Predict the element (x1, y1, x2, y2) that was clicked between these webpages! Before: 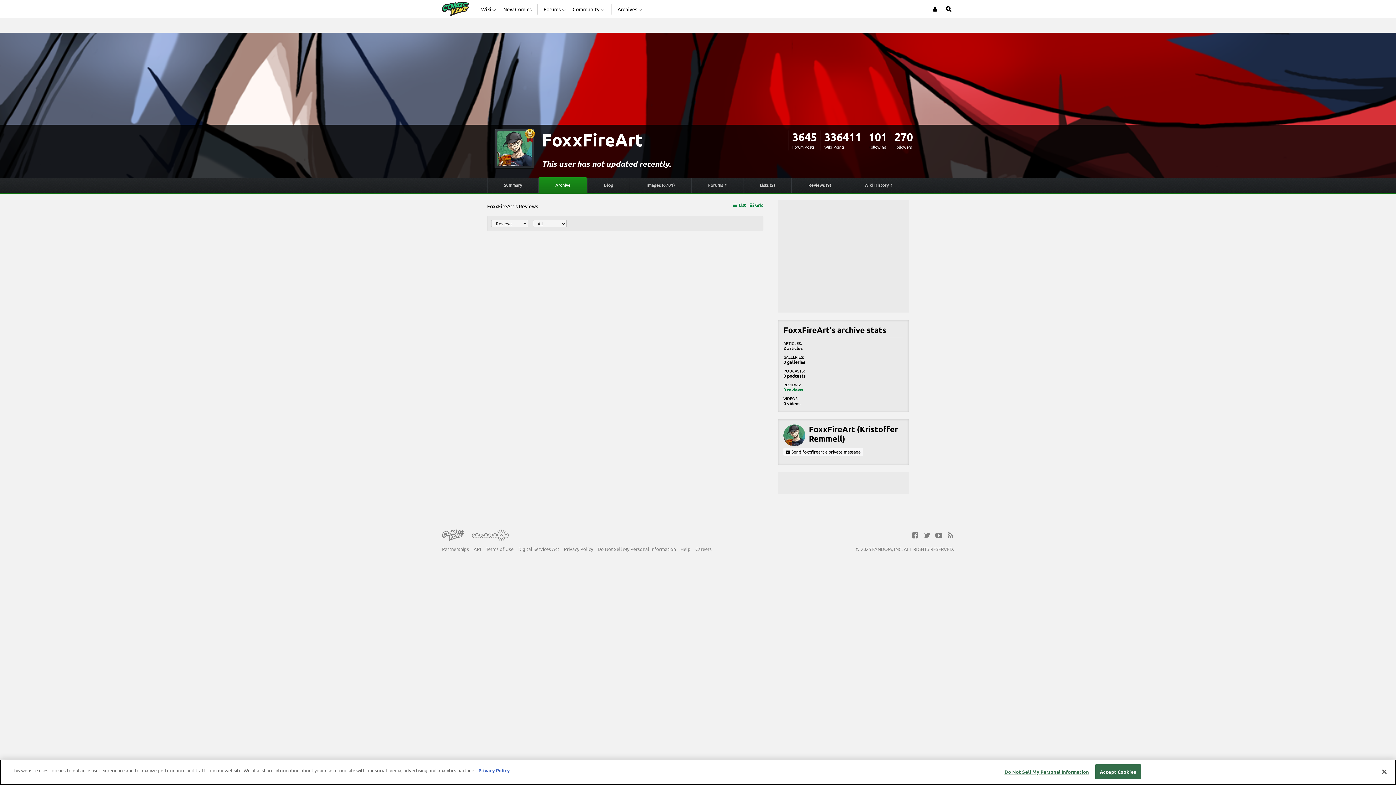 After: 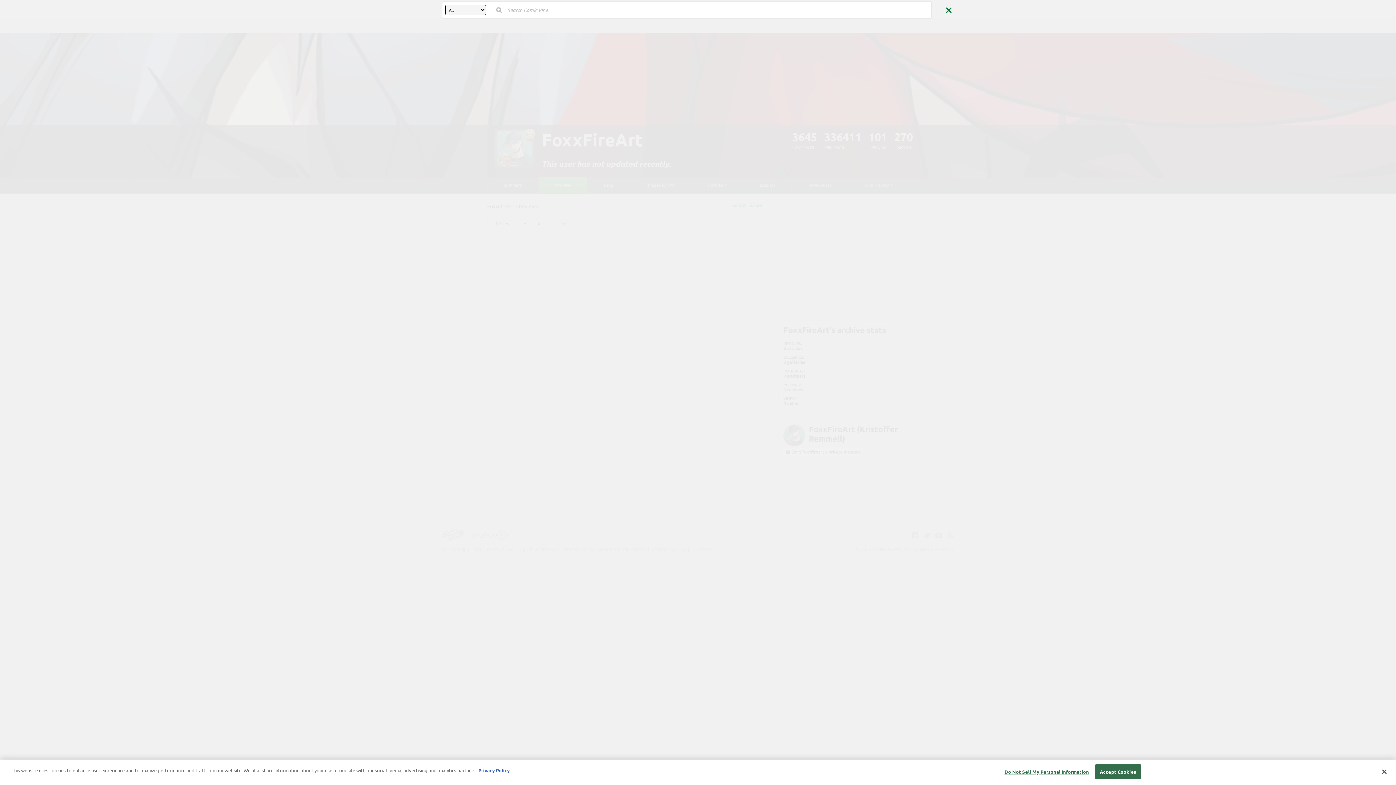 Action: label: Open Site Search bbox: (944, 0, 954, 18)